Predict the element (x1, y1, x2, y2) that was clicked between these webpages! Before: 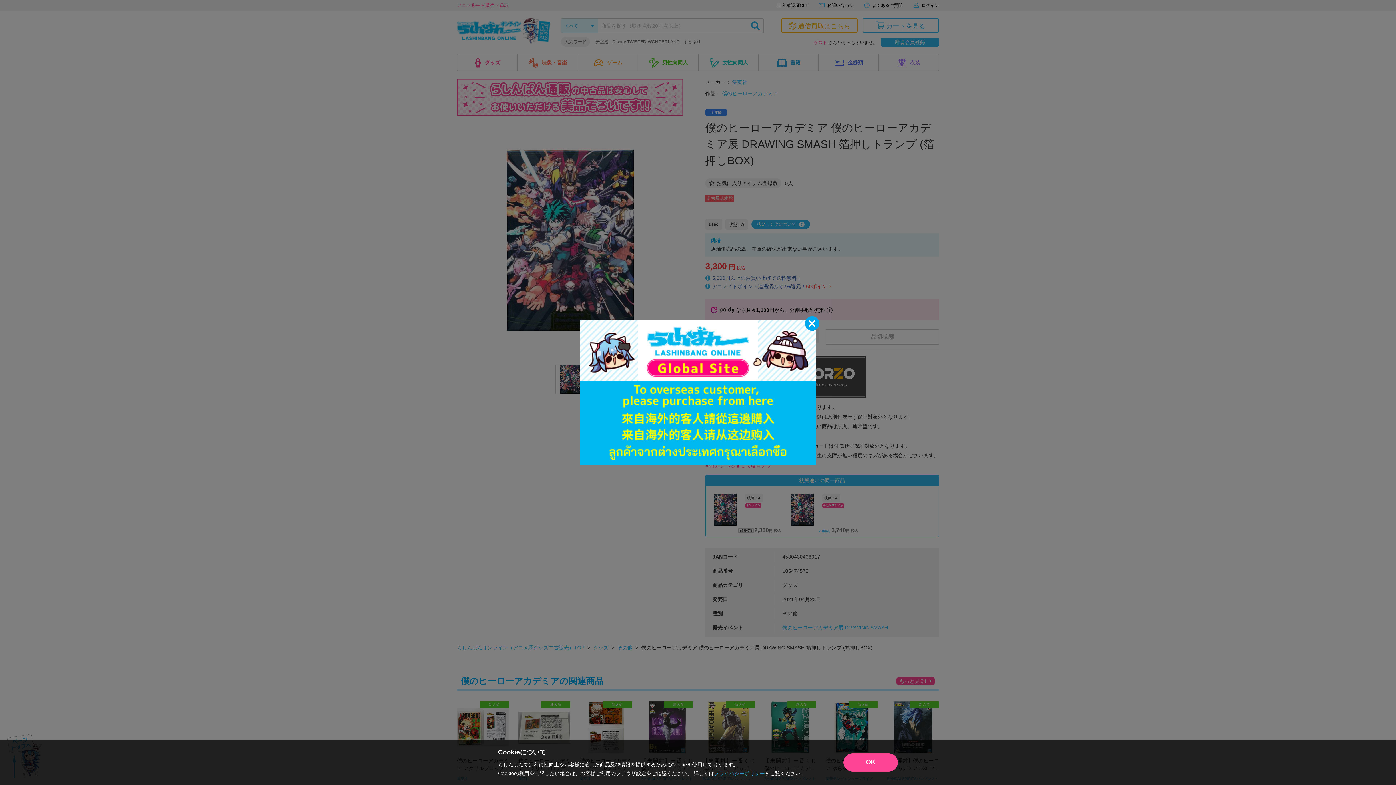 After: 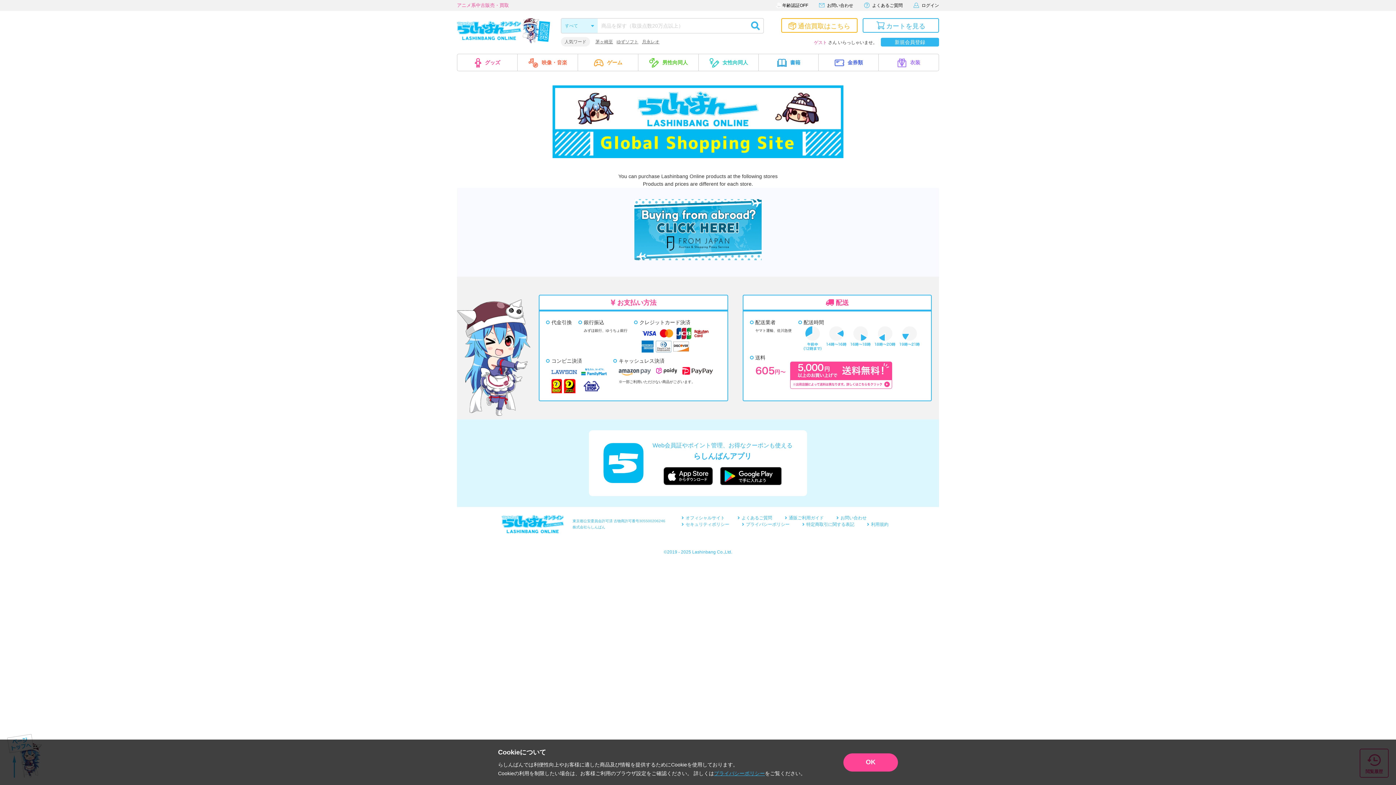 Action: bbox: (580, 320, 816, 465)